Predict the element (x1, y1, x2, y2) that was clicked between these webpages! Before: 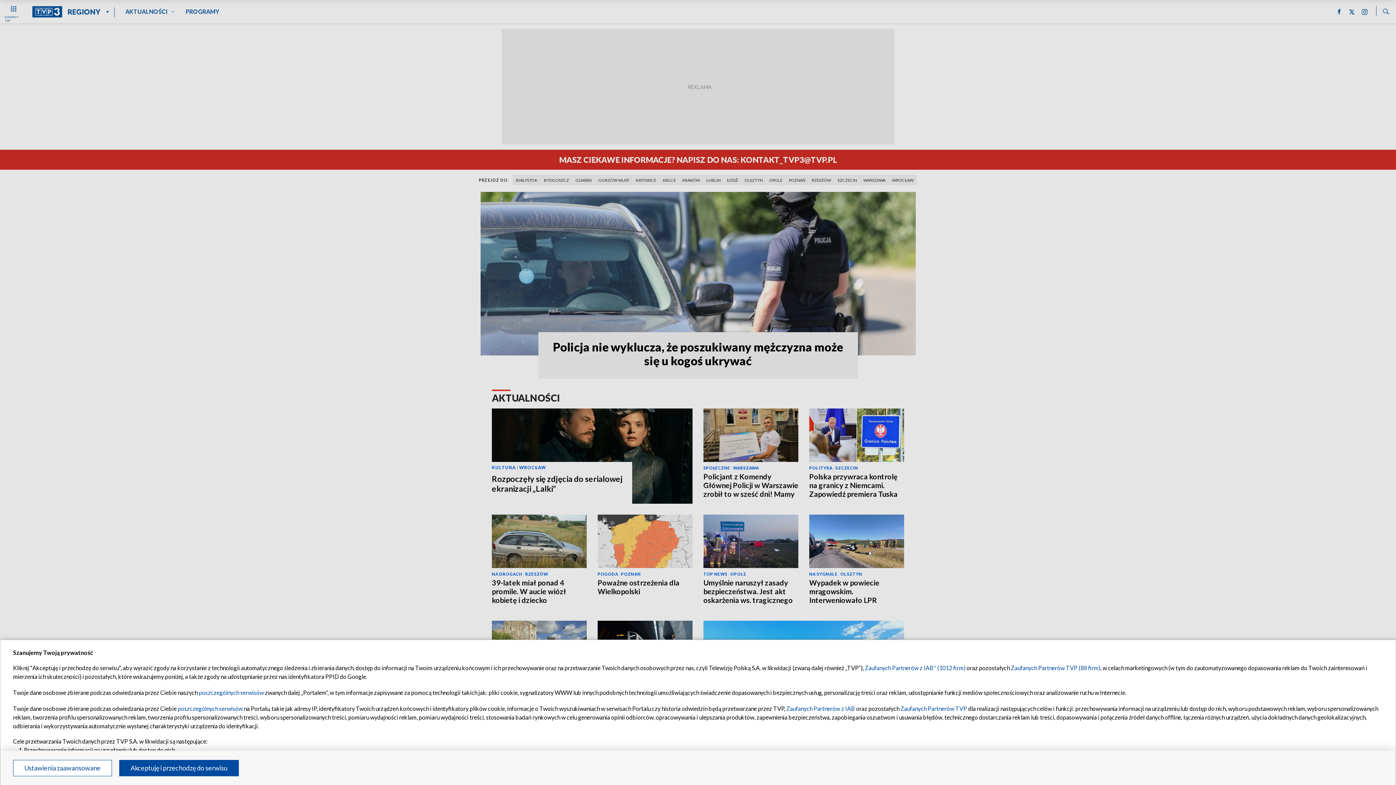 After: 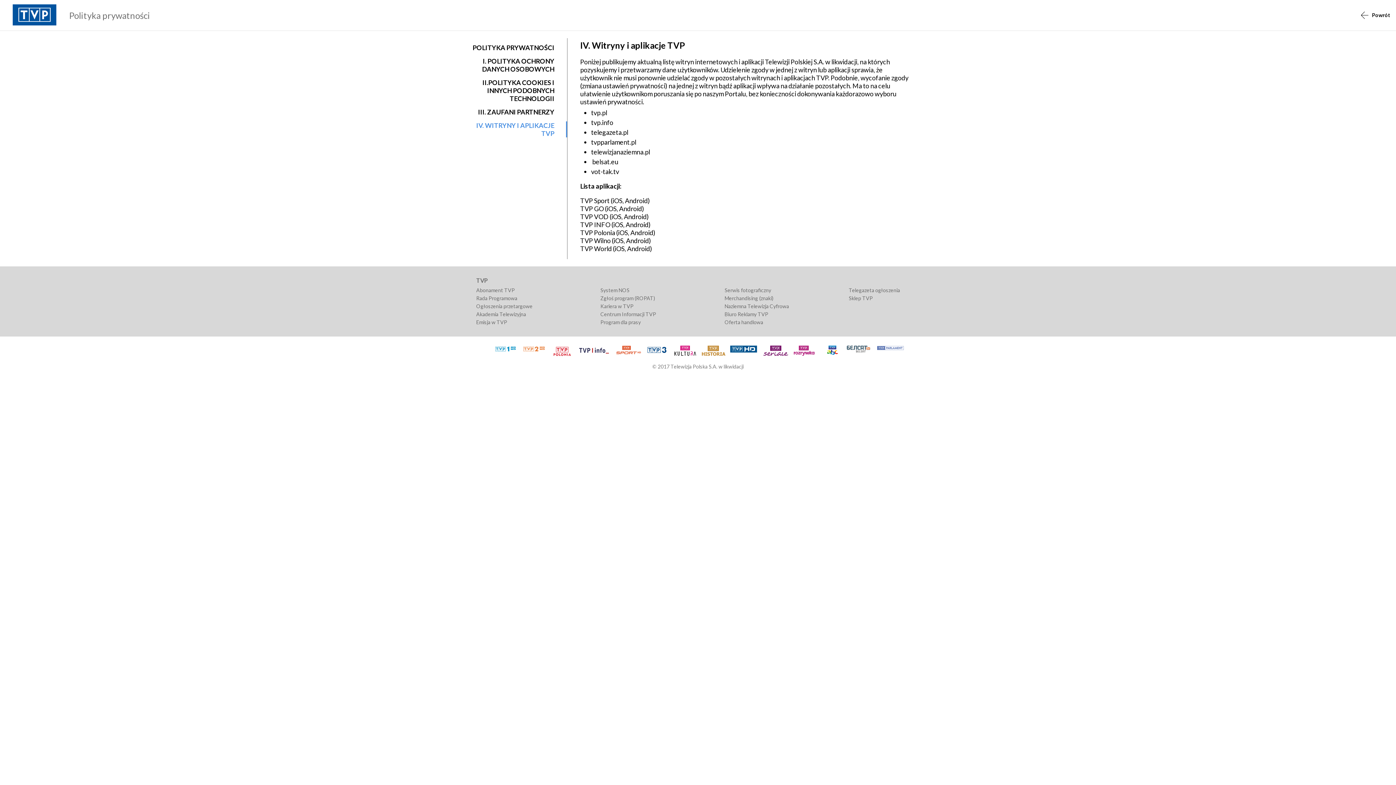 Action: bbox: (198, 689, 264, 696) label: poszczególnych serwisów